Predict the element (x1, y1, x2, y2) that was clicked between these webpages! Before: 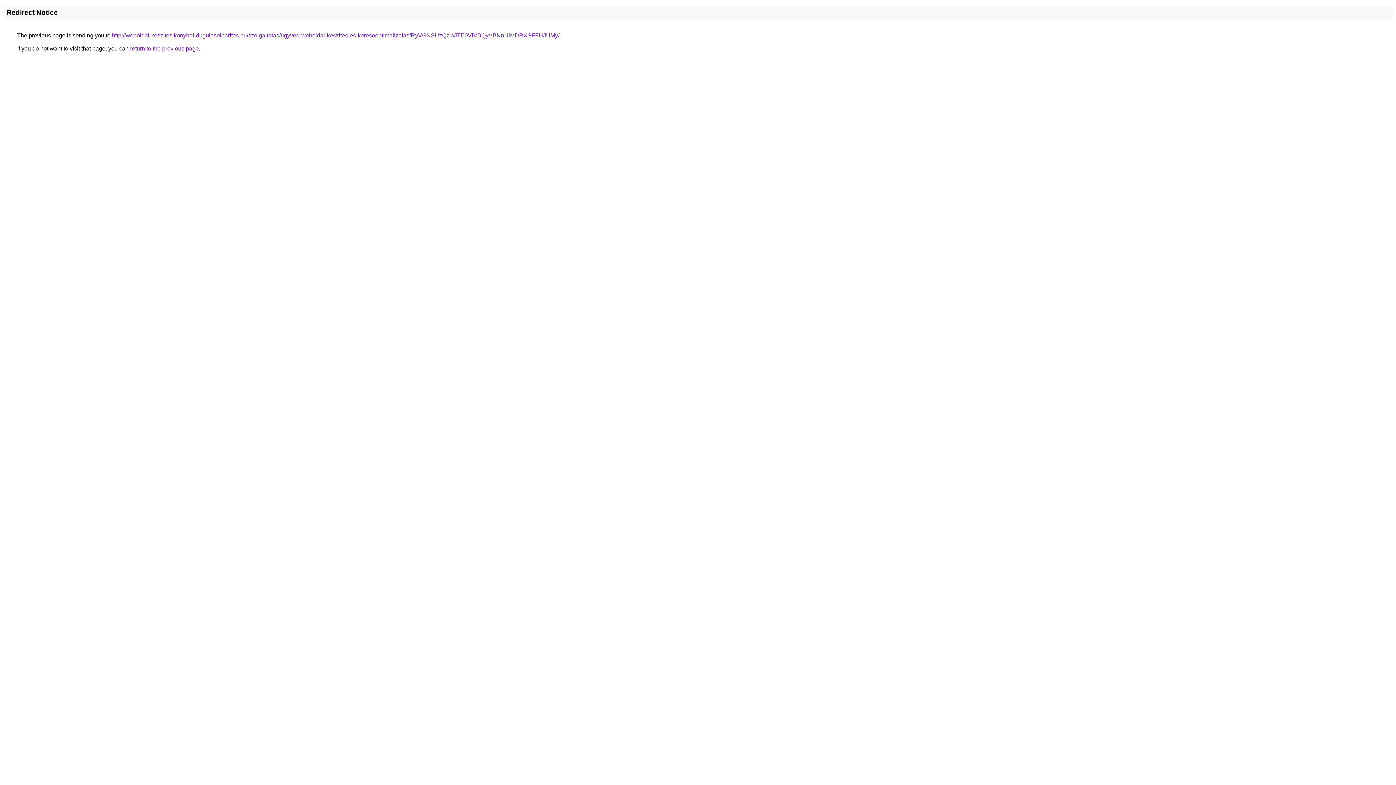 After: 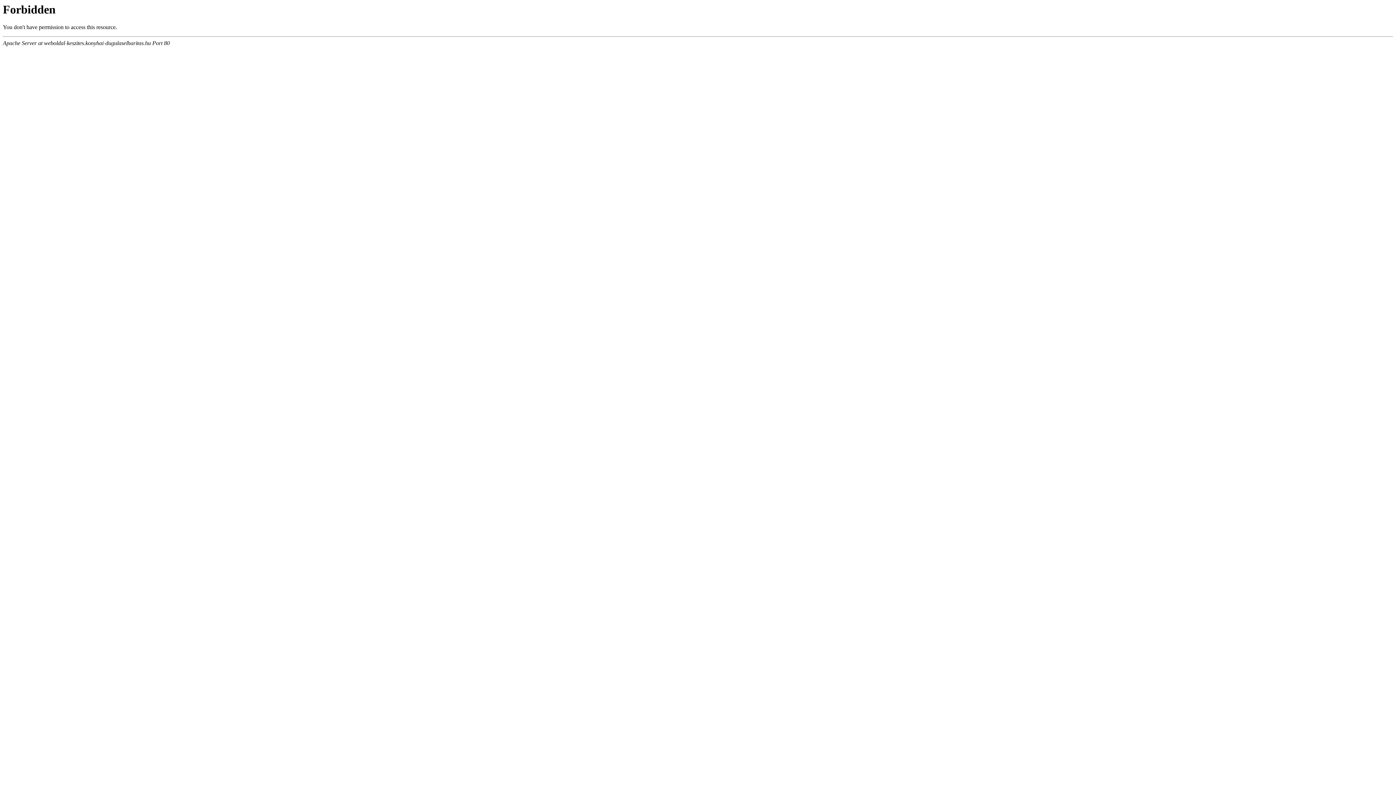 Action: label: http://weboldal-keszites.konyhai-dugulaselharitas.hu/szolgaltatas/ugyved-weboldal-keszites-es-keresooptimalizalas/RyVGNSUzQzlaJTE0ViVBQyVBNnUlMDRXSFFHJUMy/ bbox: (112, 32, 559, 38)